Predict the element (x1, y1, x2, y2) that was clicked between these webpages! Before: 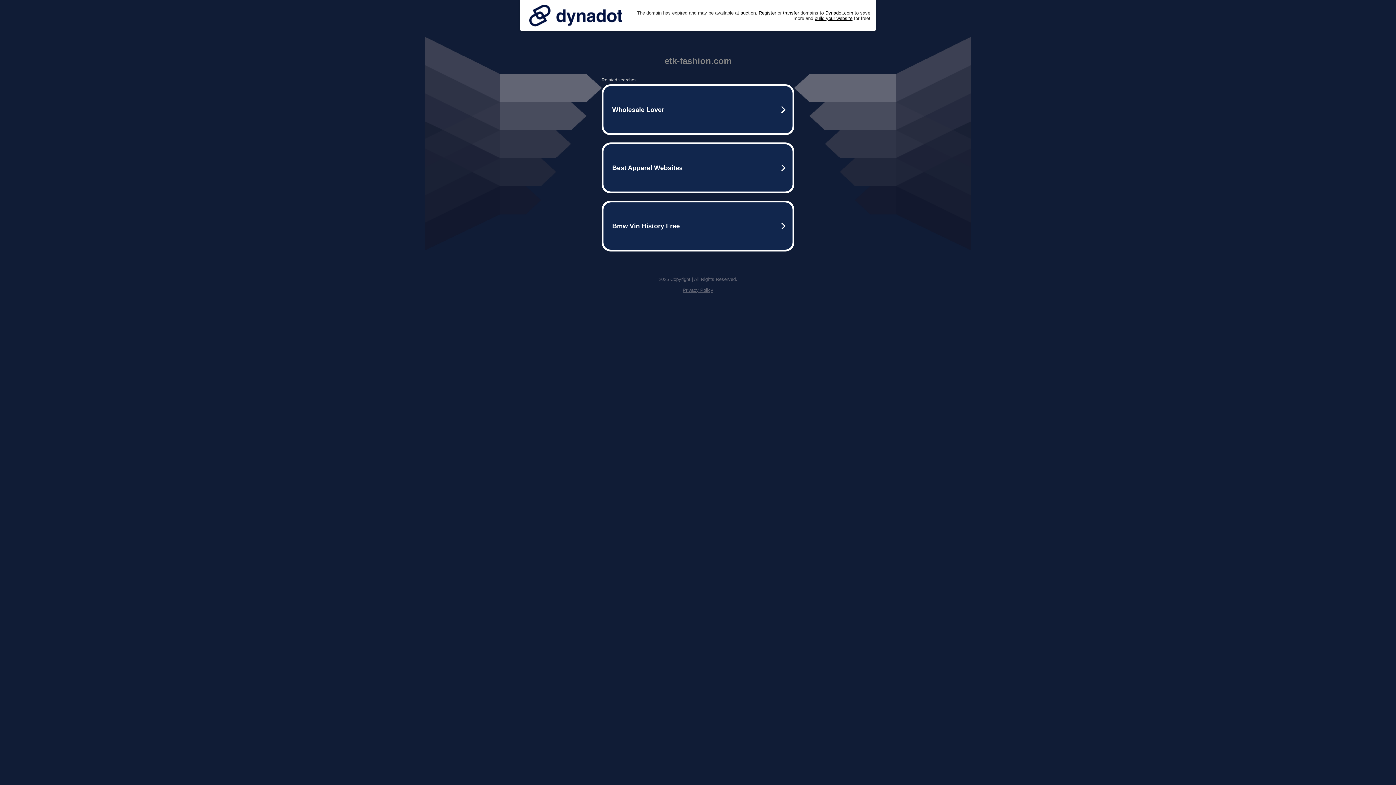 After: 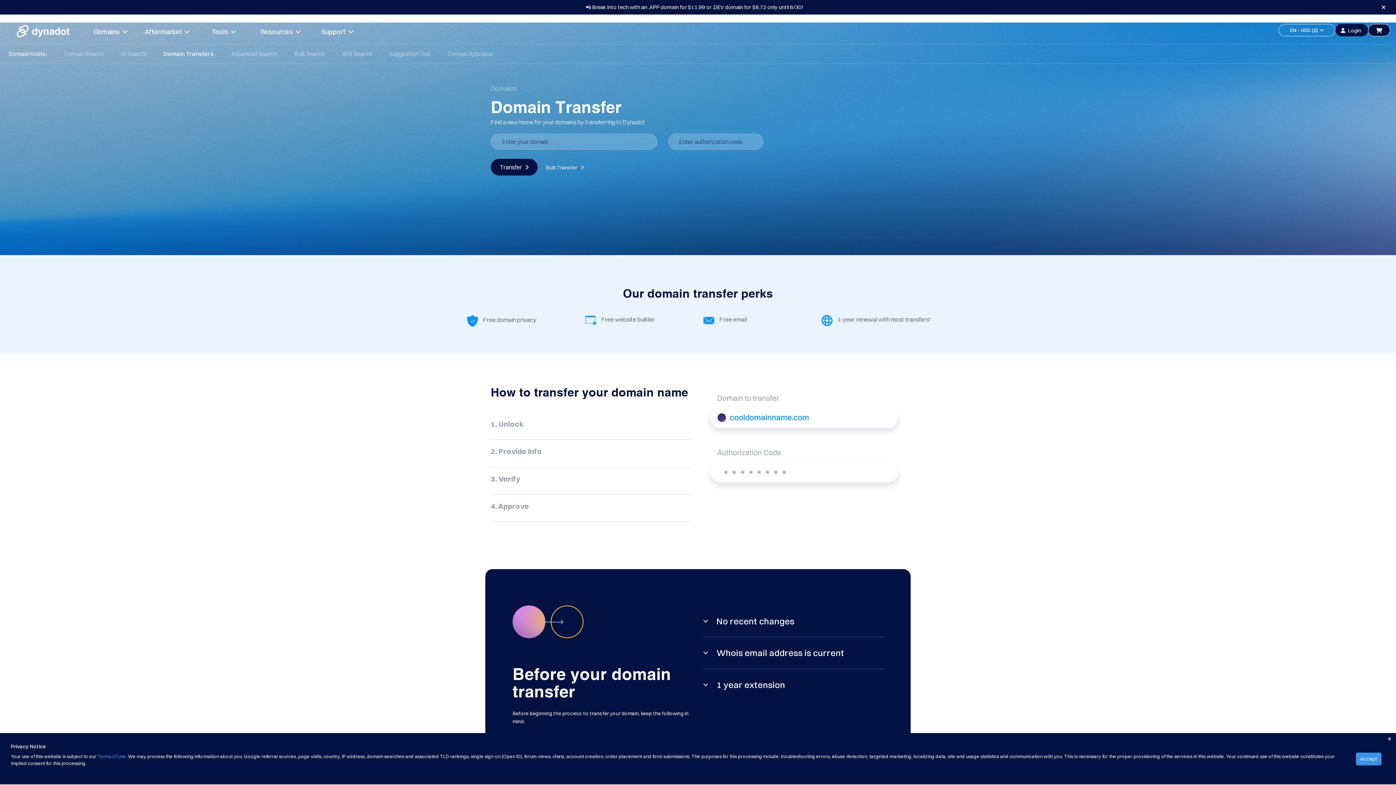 Action: bbox: (783, 10, 799, 15) label: transfer